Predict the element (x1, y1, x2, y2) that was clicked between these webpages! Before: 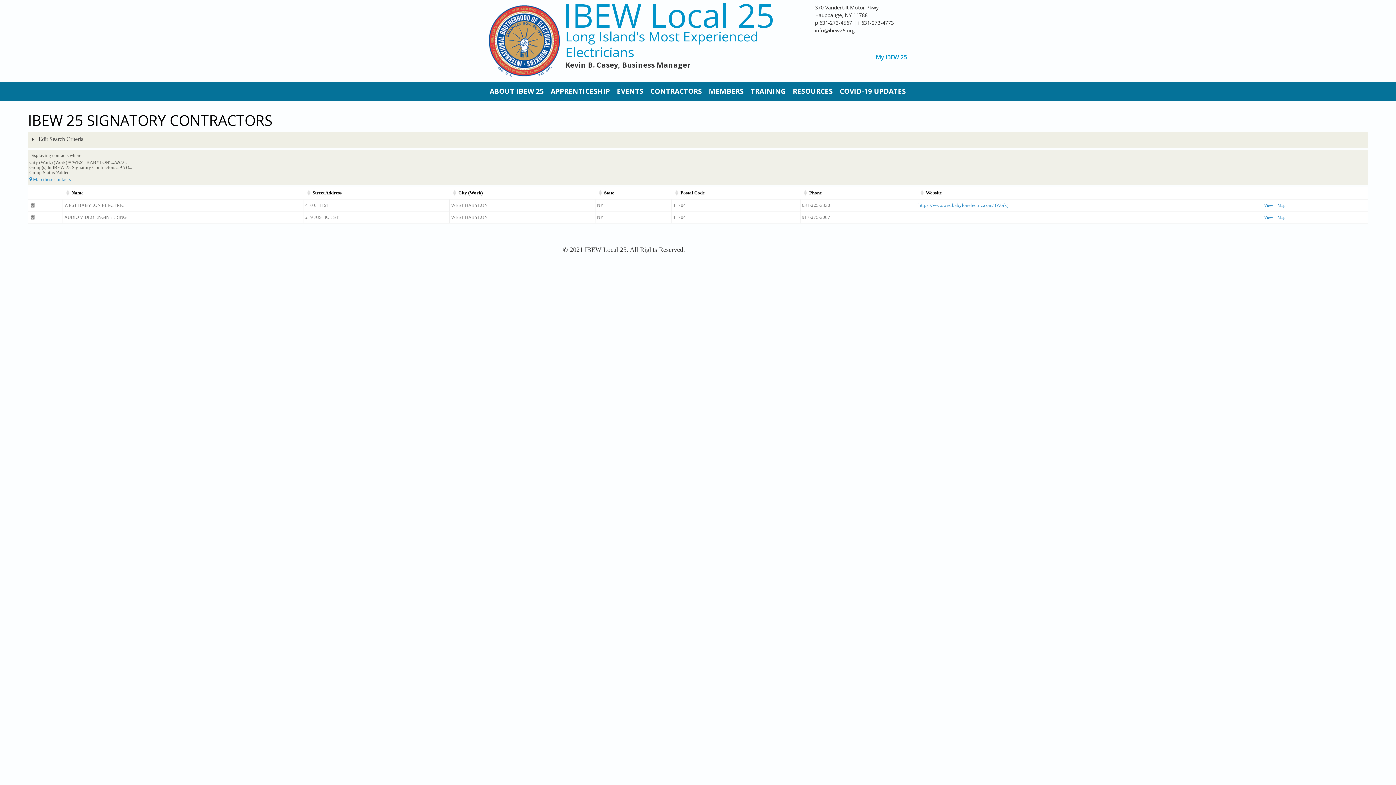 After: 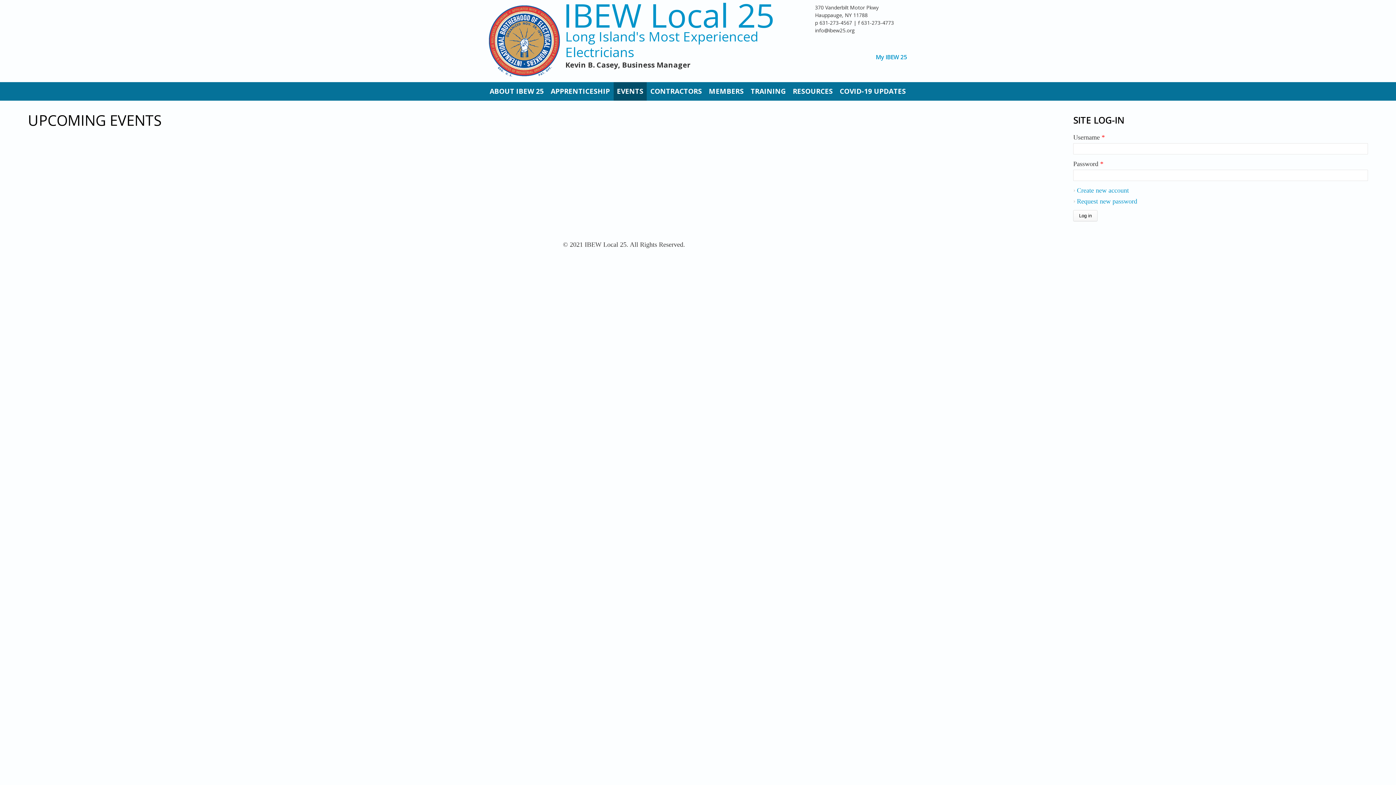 Action: bbox: (613, 82, 647, 100) label: EVENTS